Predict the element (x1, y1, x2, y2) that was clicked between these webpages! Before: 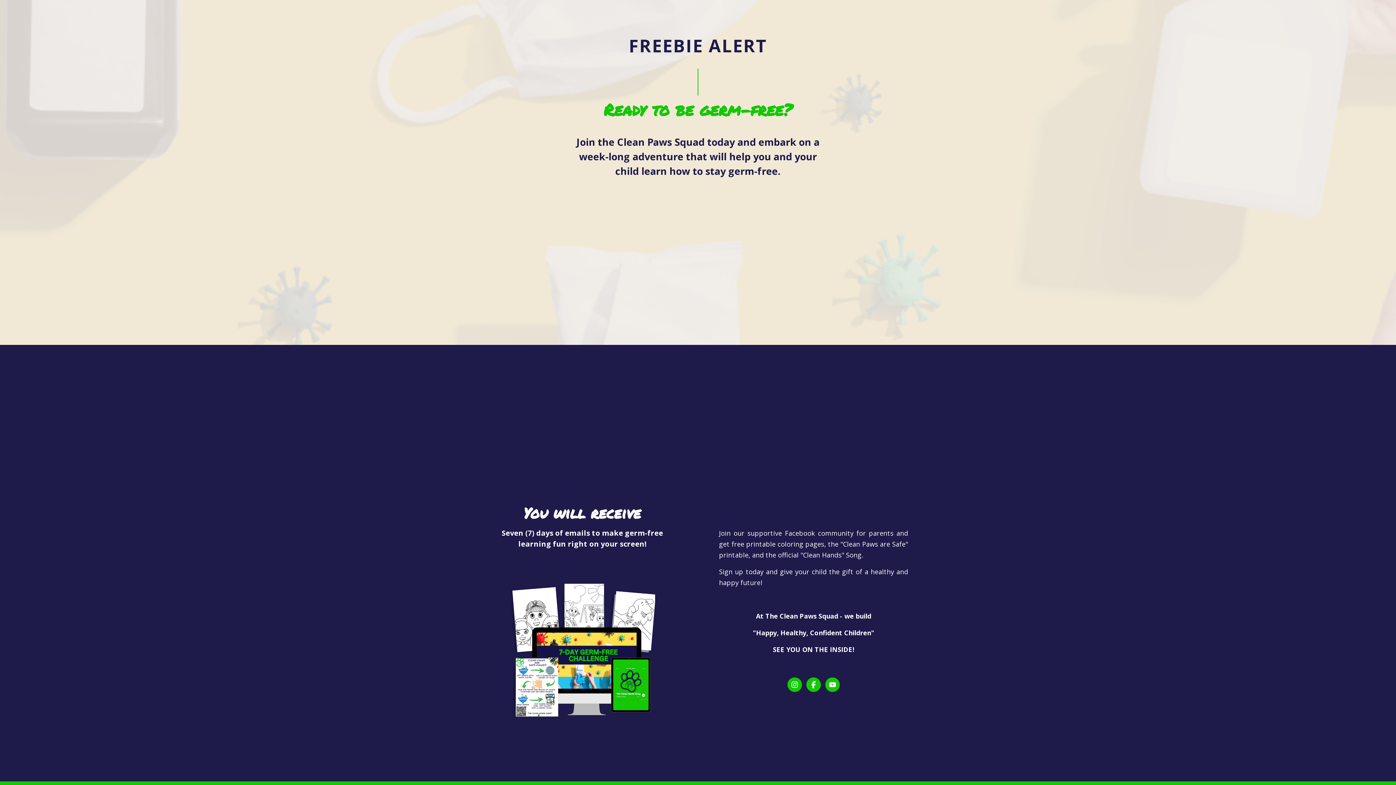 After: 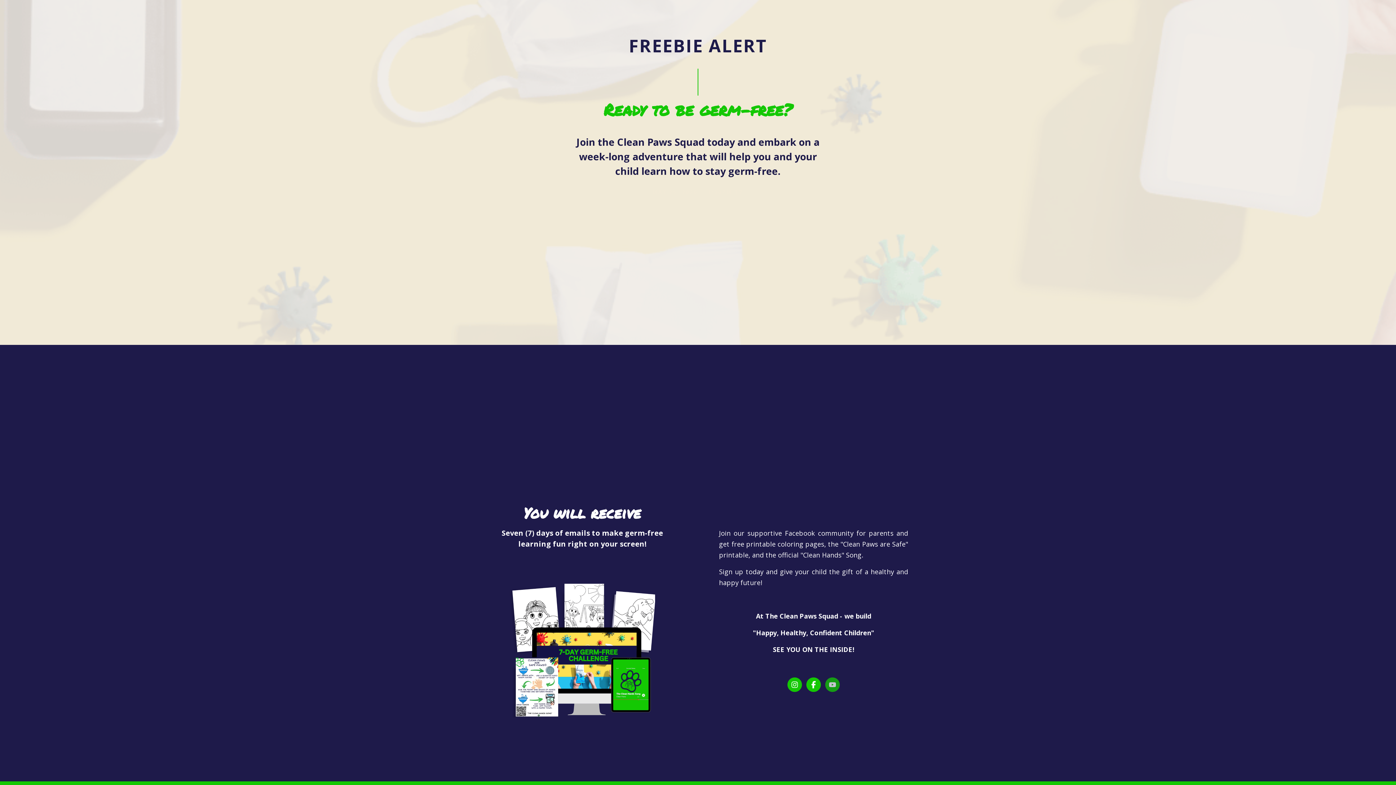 Action: bbox: (825, 677, 840, 692) label: youtube